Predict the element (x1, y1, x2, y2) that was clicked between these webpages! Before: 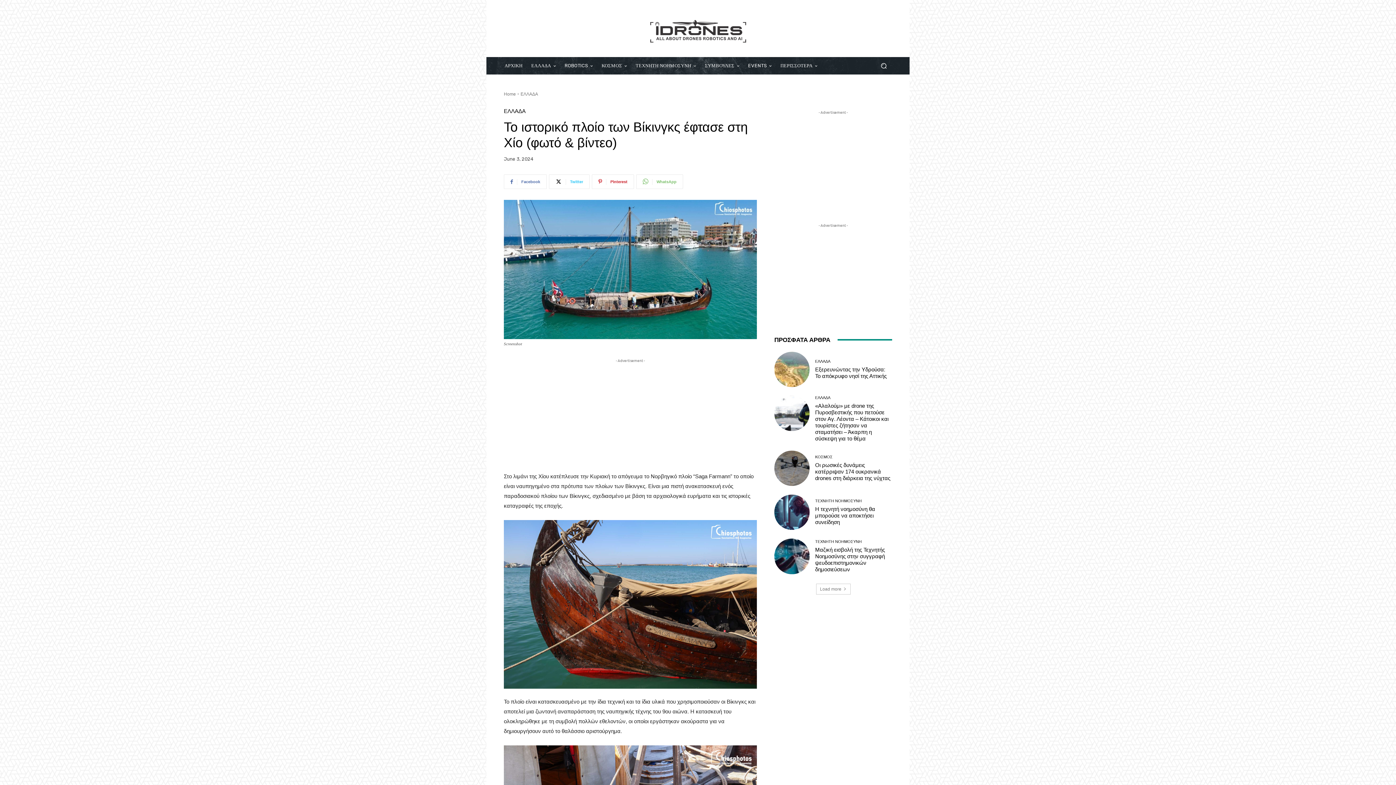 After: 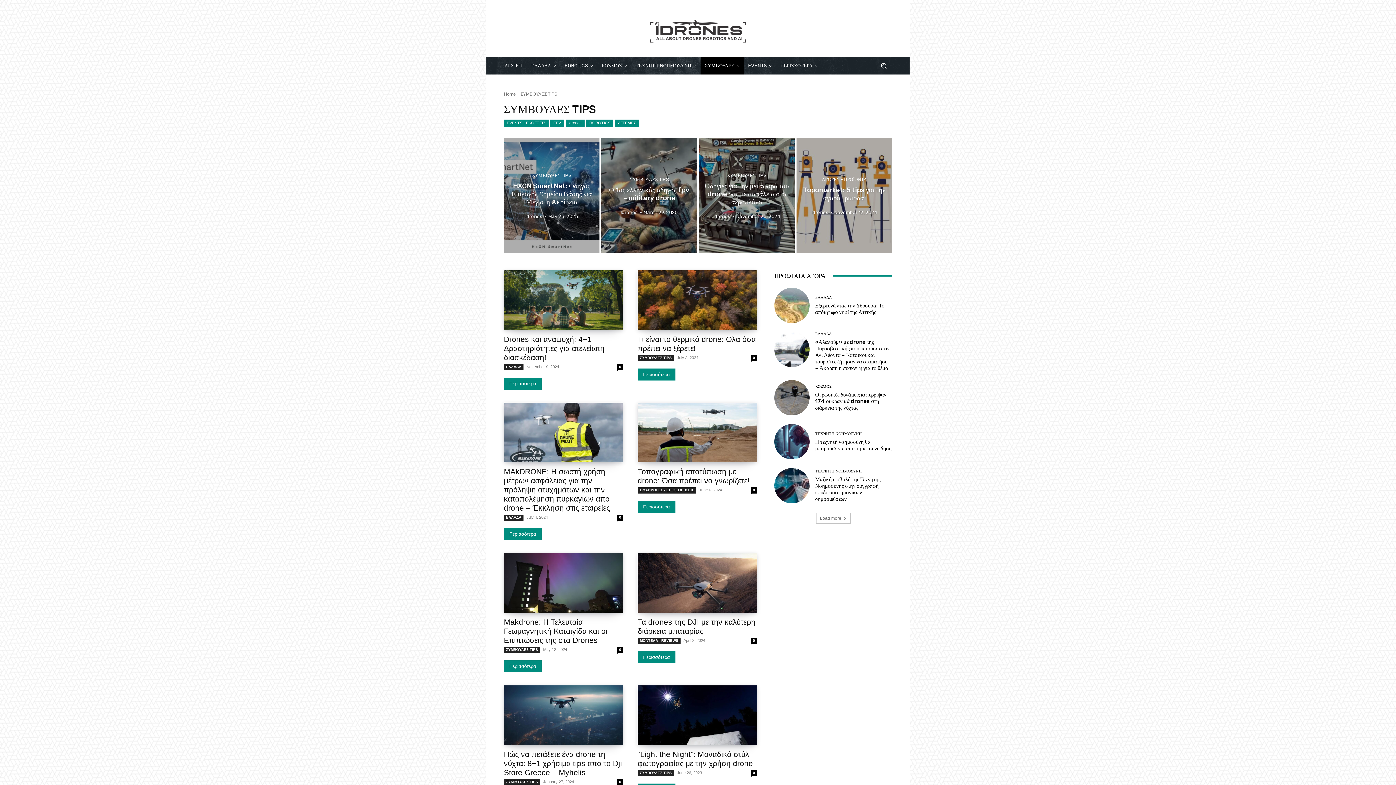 Action: bbox: (700, 57, 743, 74) label: ΣΥΜΒΟΥΛΕΣ